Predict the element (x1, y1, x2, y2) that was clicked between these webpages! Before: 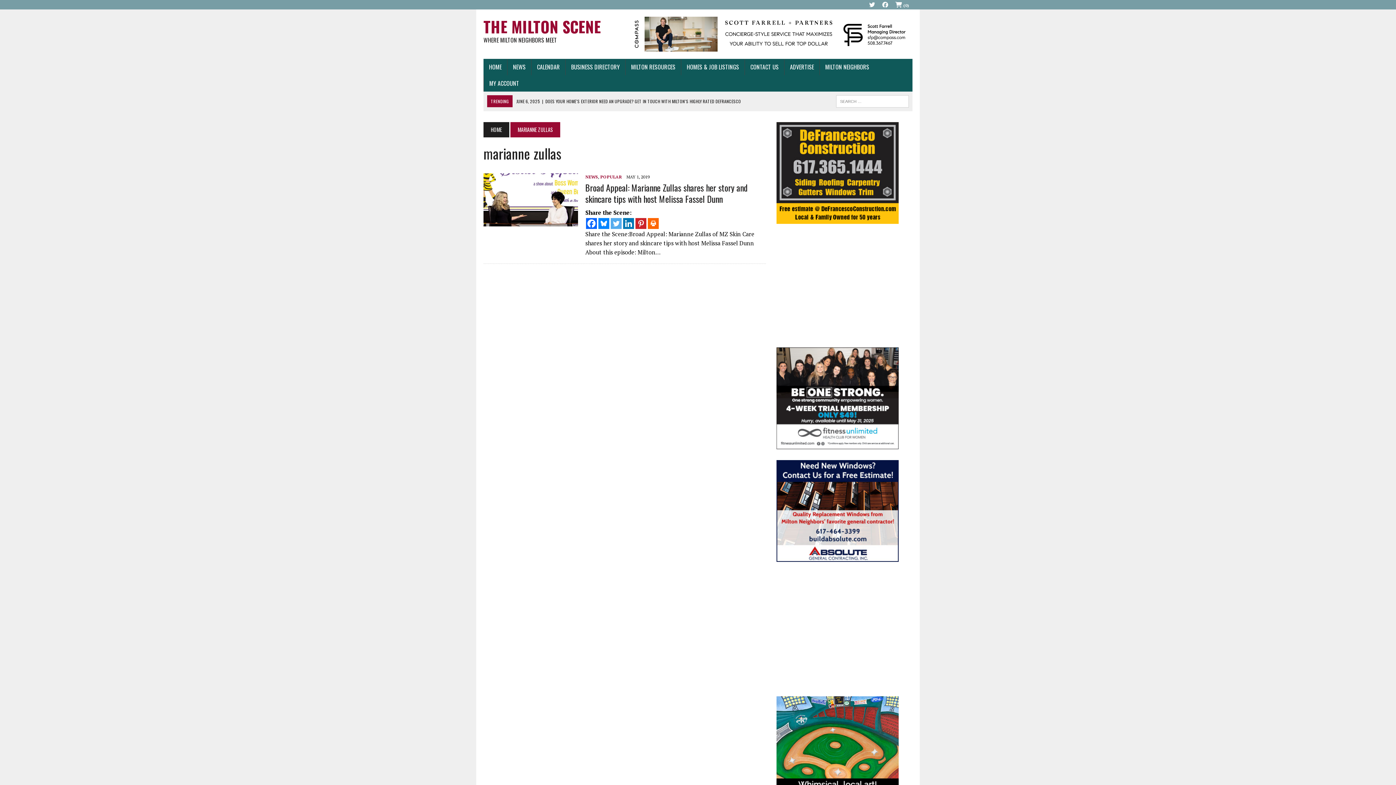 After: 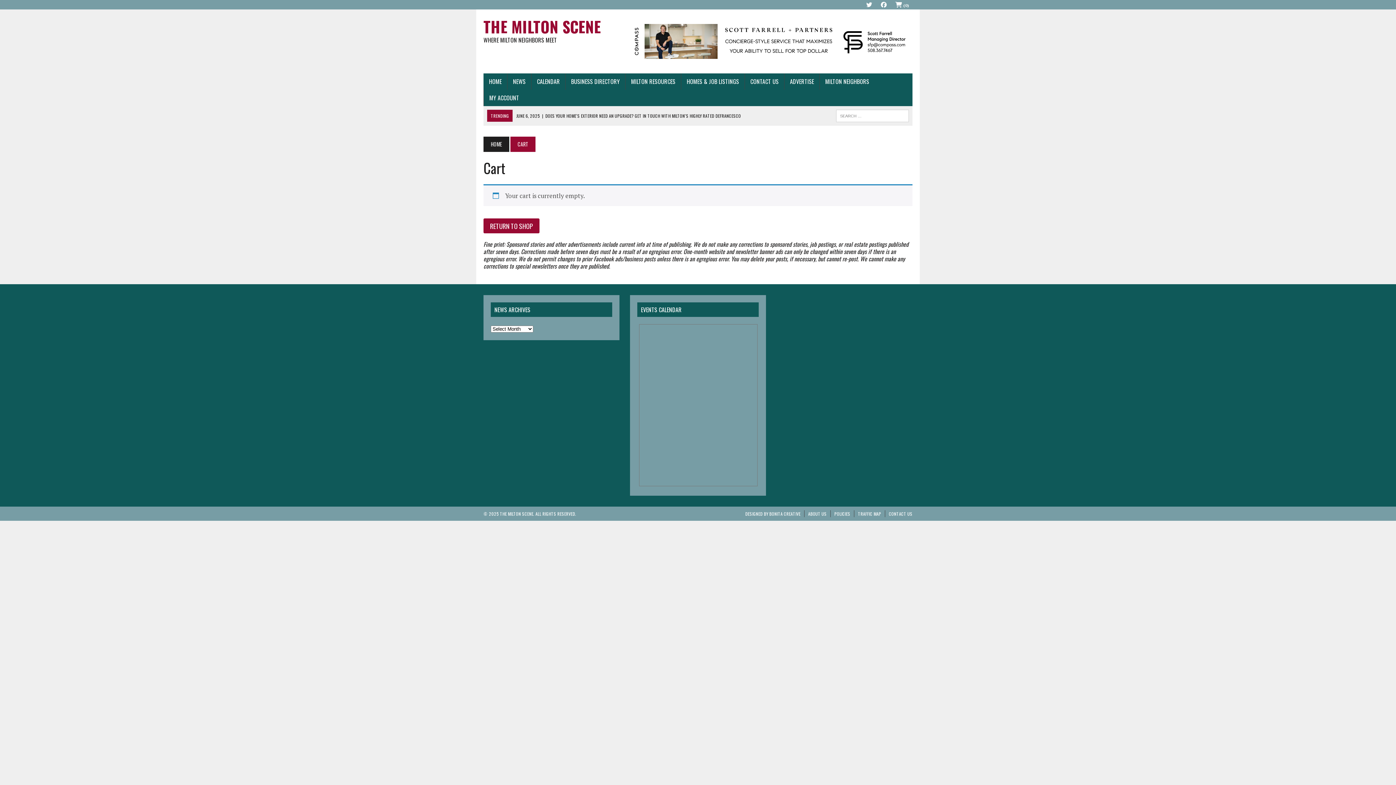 Action: label:  (0) bbox: (892, 0, 912, 9)